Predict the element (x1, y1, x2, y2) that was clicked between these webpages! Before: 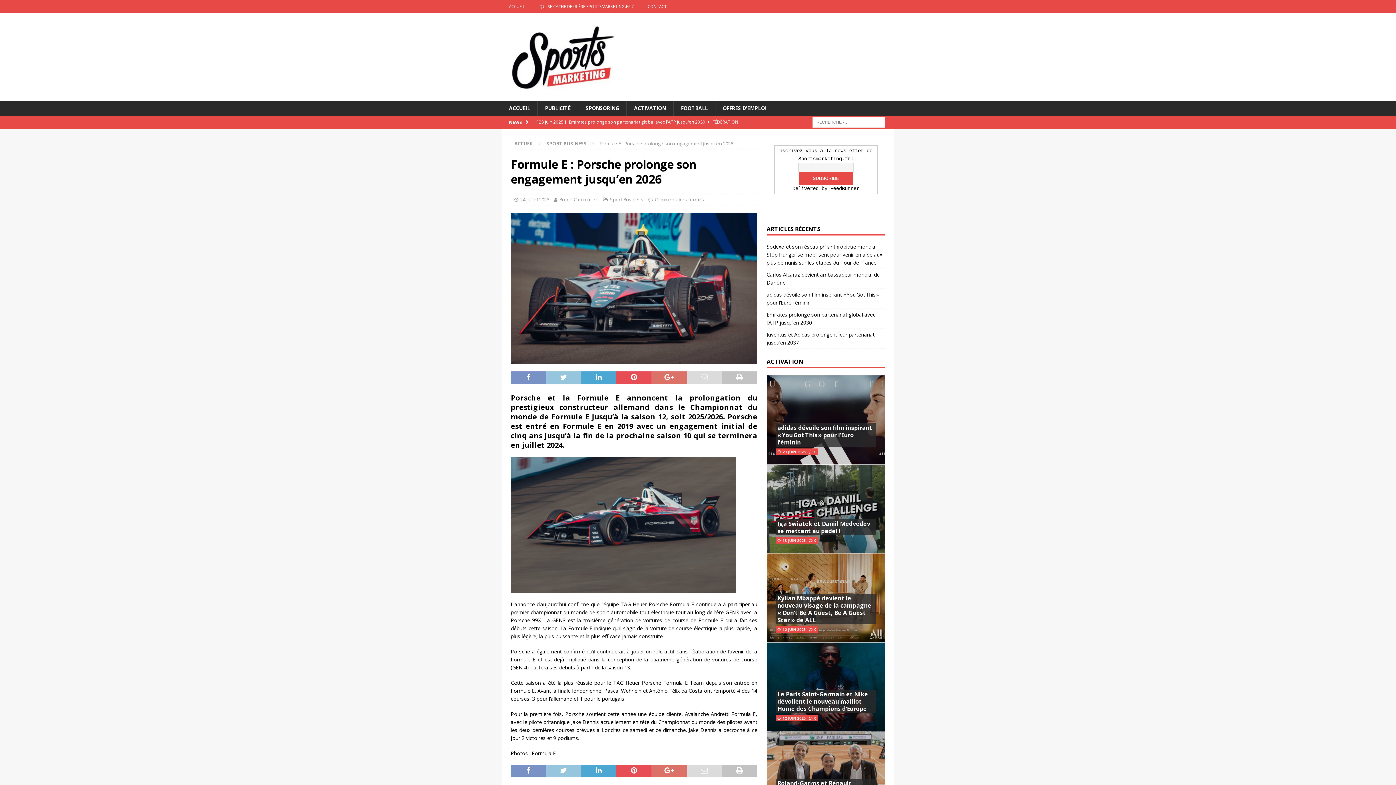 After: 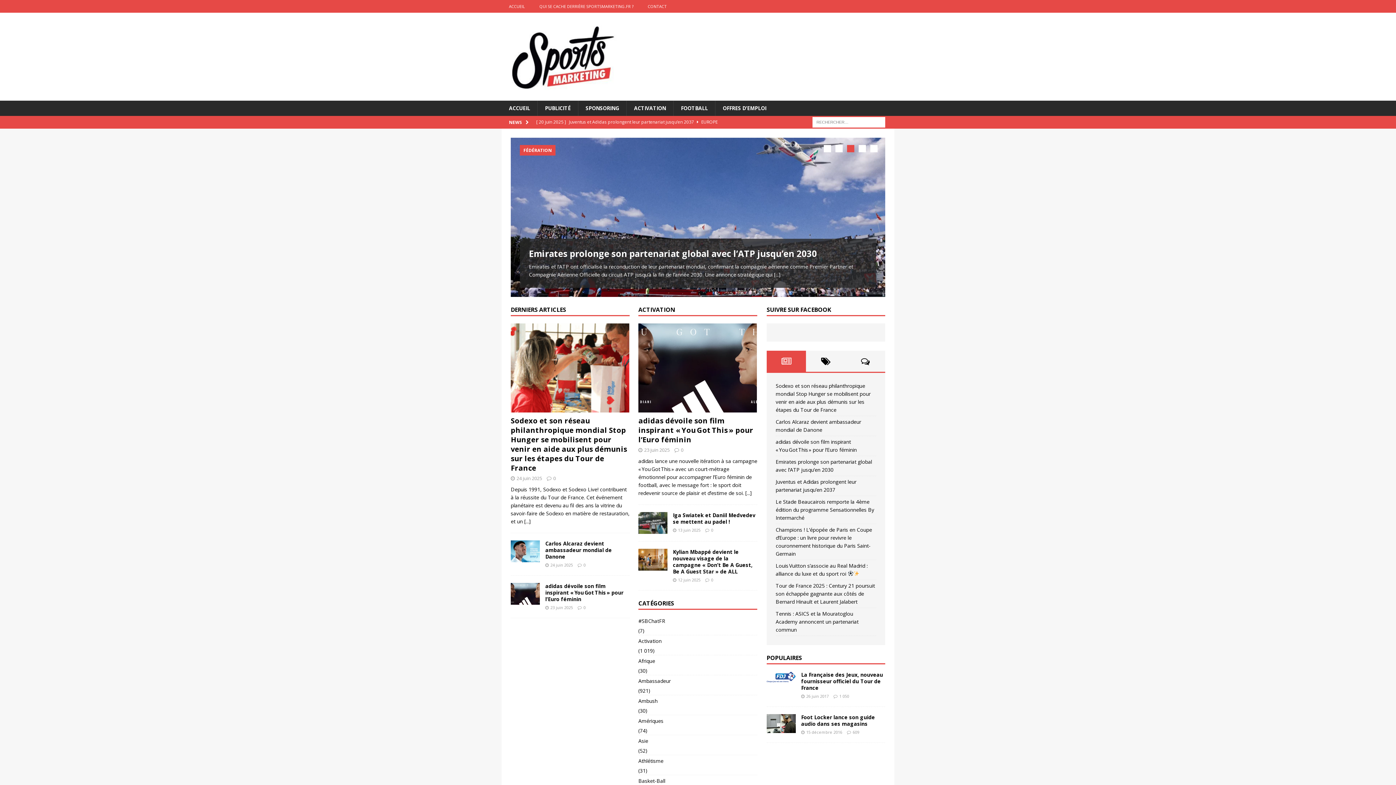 Action: bbox: (501, 0, 532, 12) label: ACCUEIL